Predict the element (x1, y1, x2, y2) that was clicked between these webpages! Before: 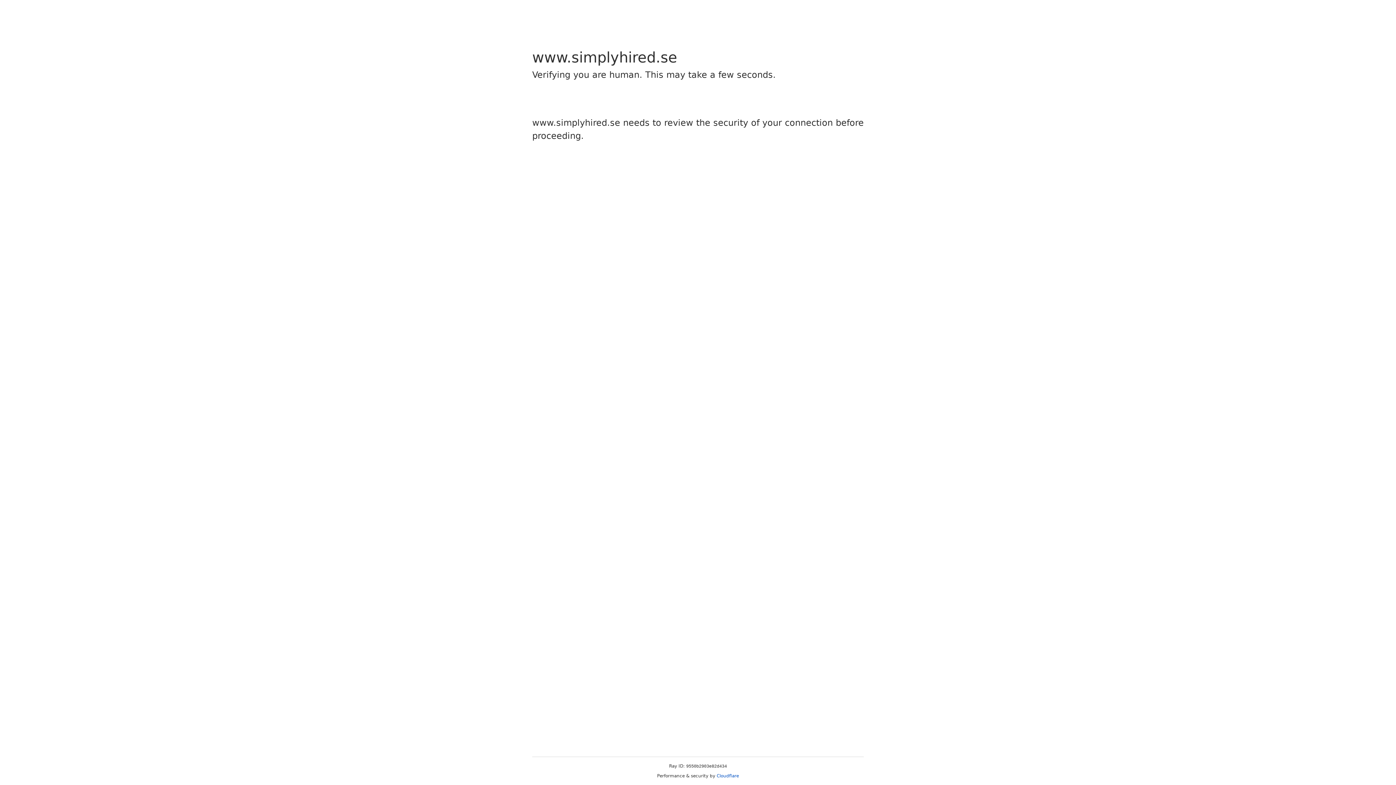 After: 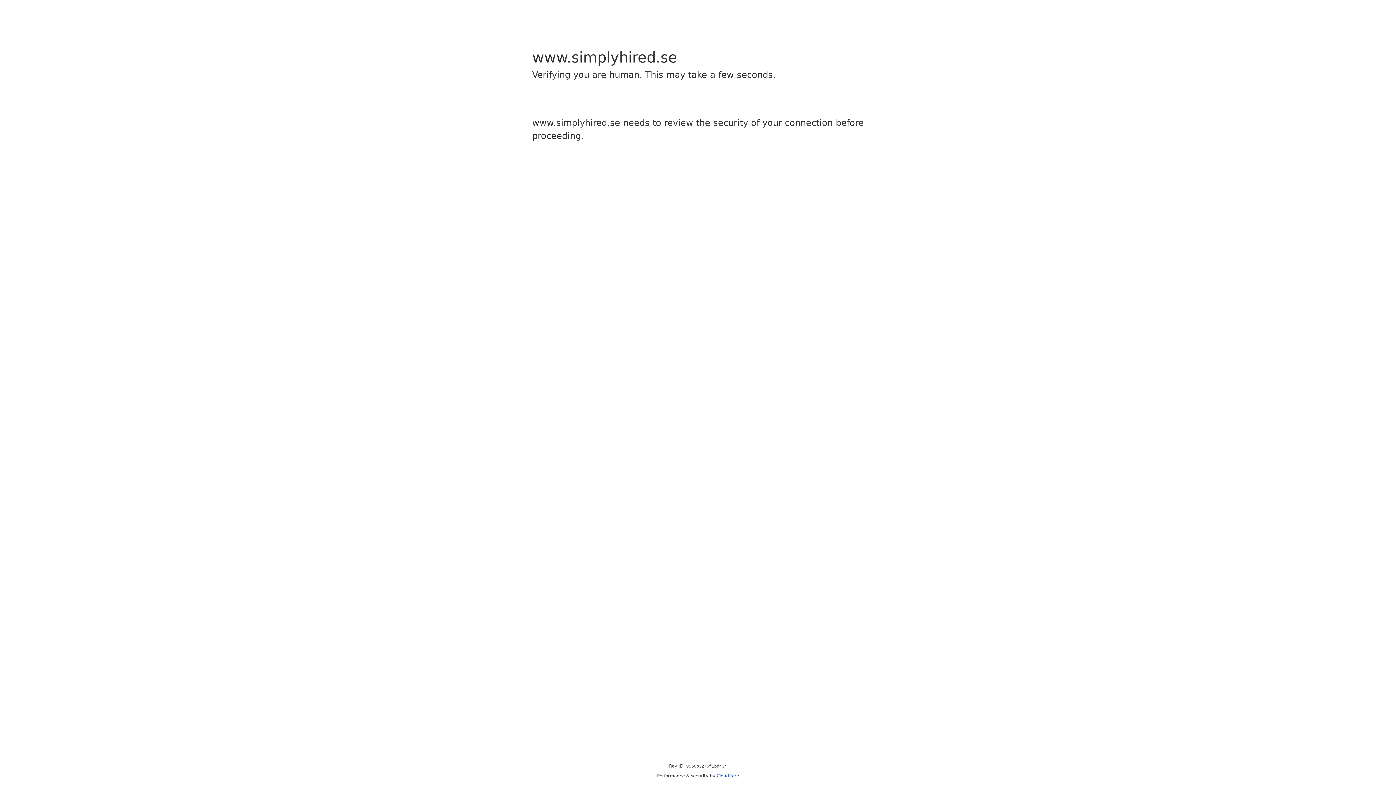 Action: label: Cloudflare bbox: (716, 773, 739, 778)